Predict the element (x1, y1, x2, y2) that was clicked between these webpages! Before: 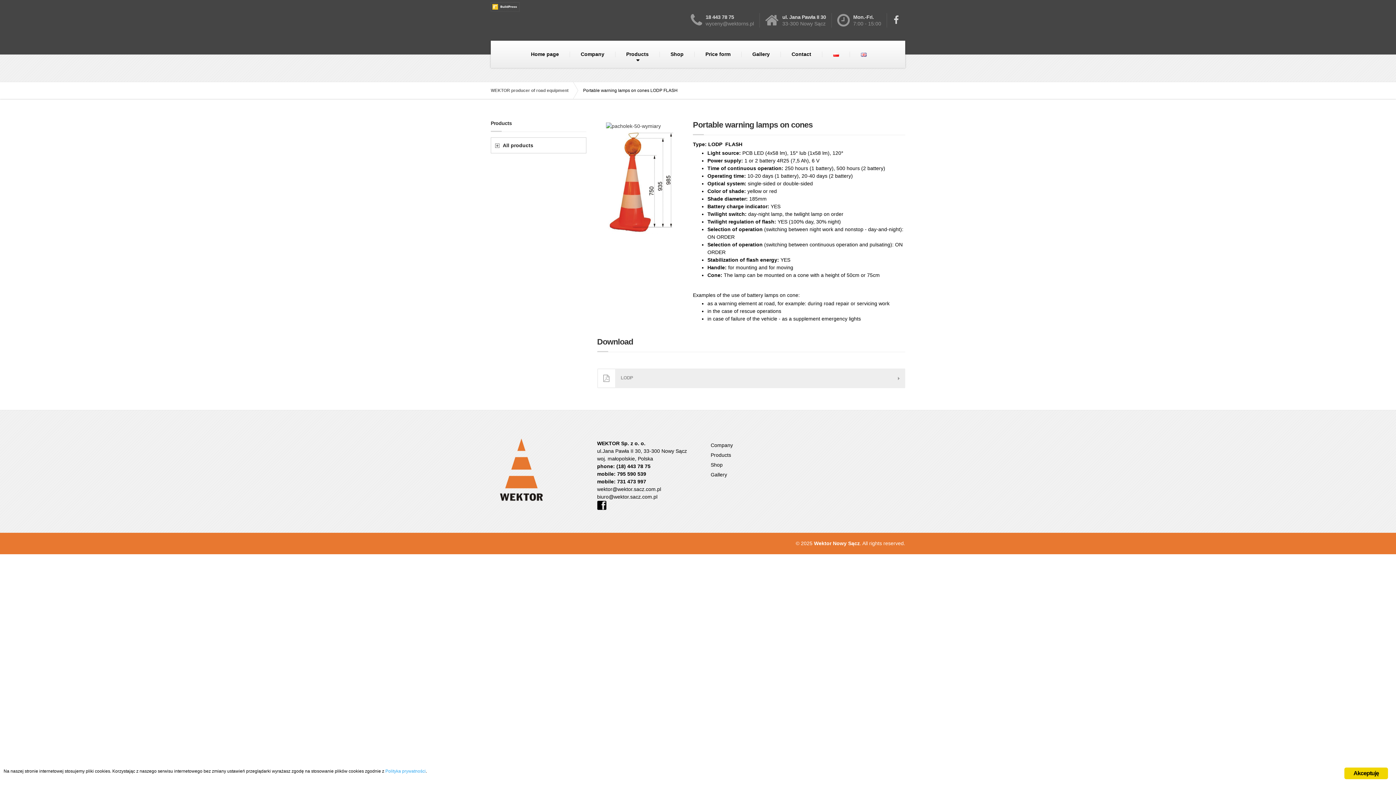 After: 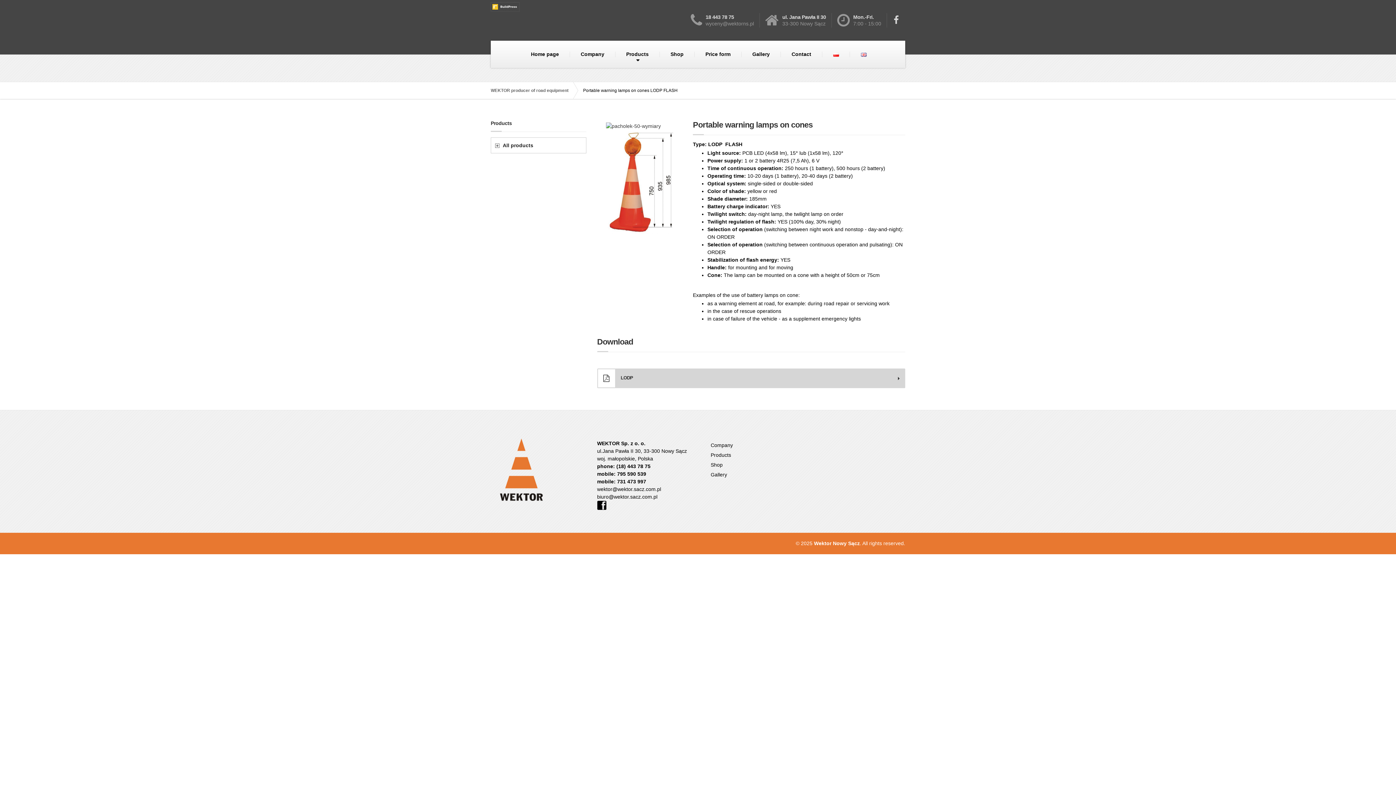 Action: label:  LODP bbox: (597, 368, 905, 388)